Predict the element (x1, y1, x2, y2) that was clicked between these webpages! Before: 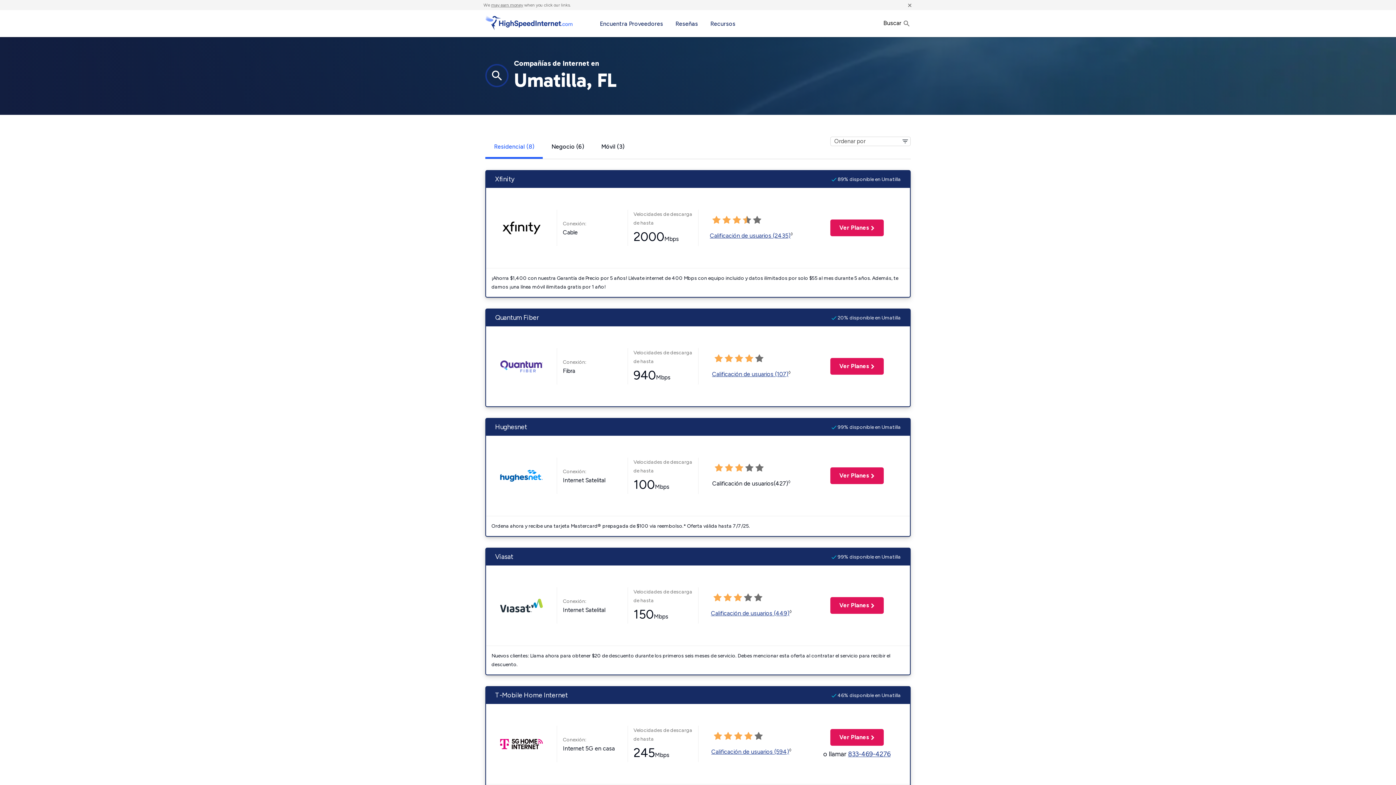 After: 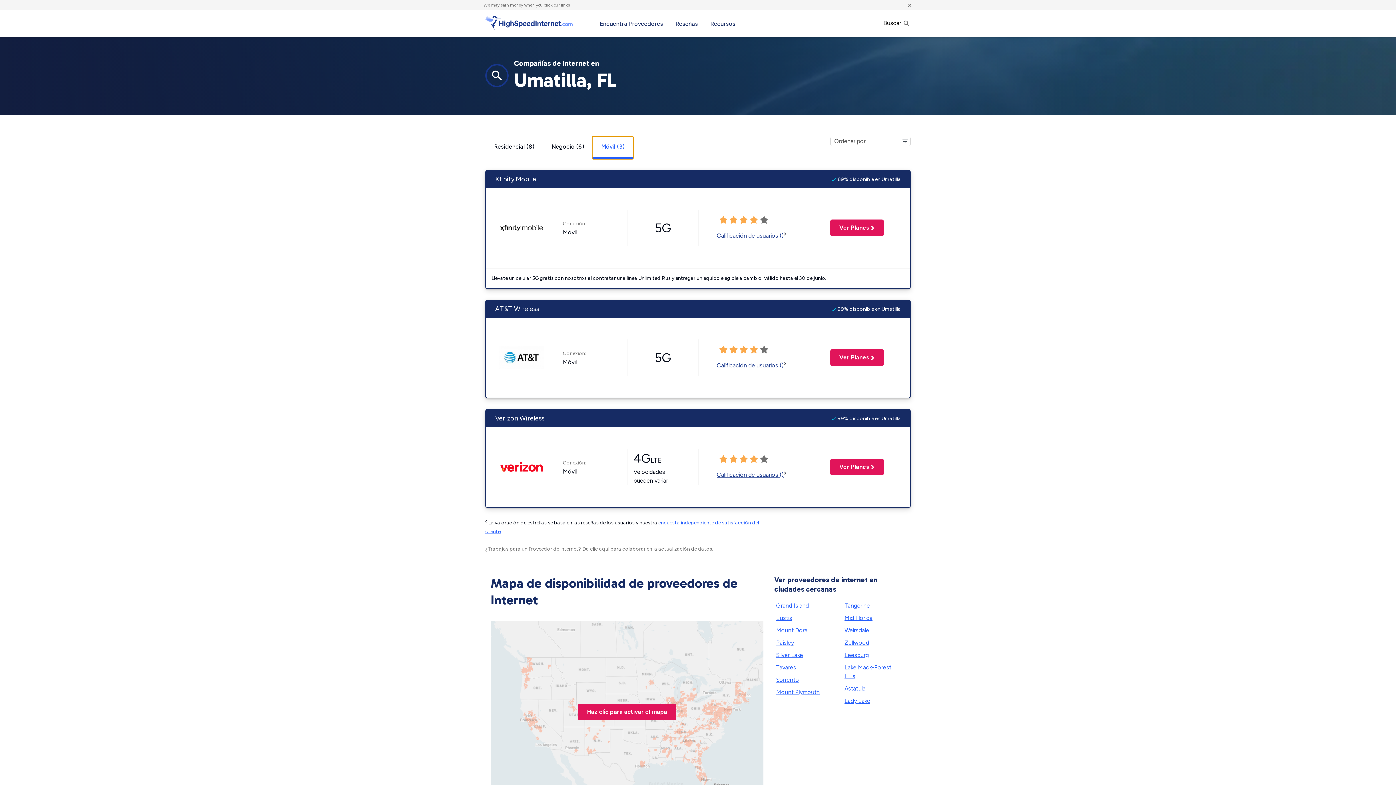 Action: label: Móvil (3) bbox: (592, 136, 633, 158)